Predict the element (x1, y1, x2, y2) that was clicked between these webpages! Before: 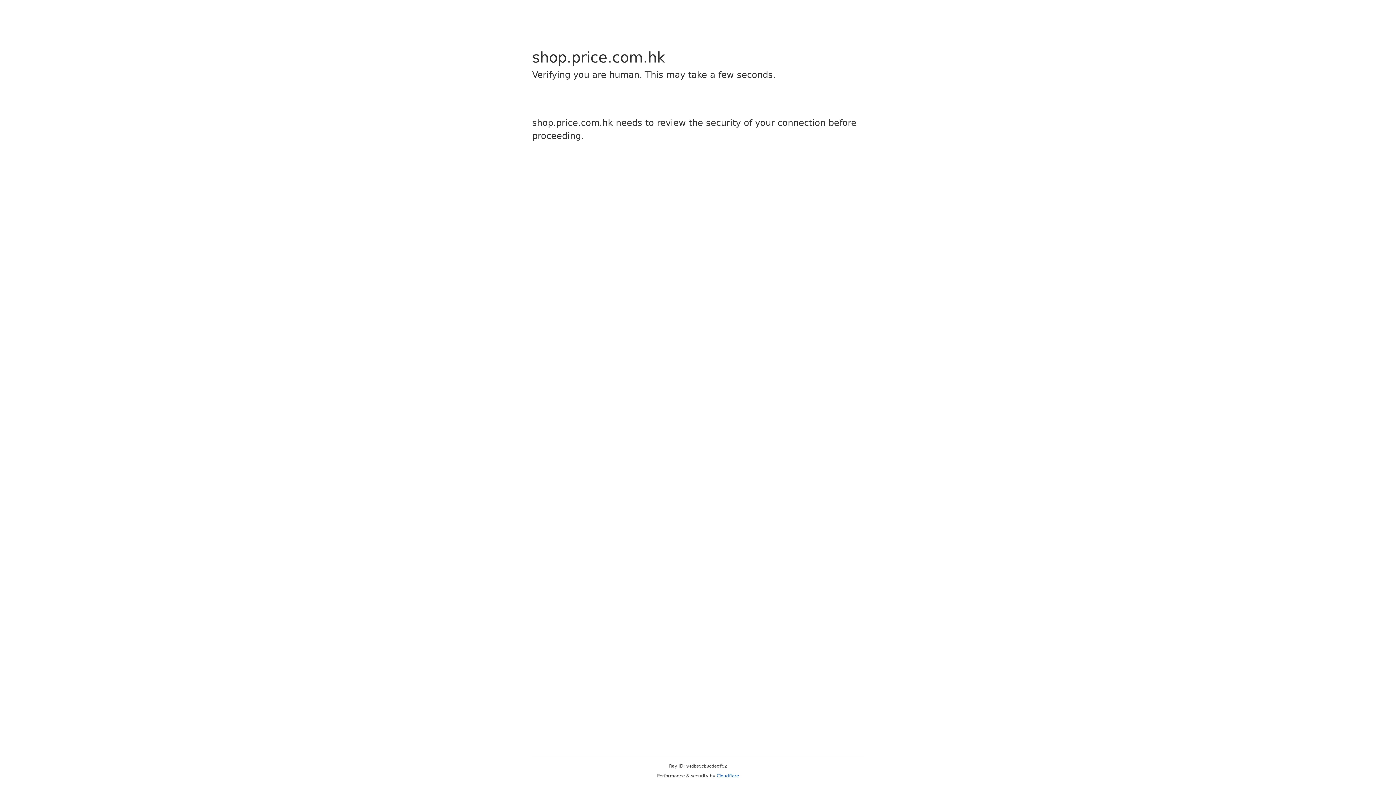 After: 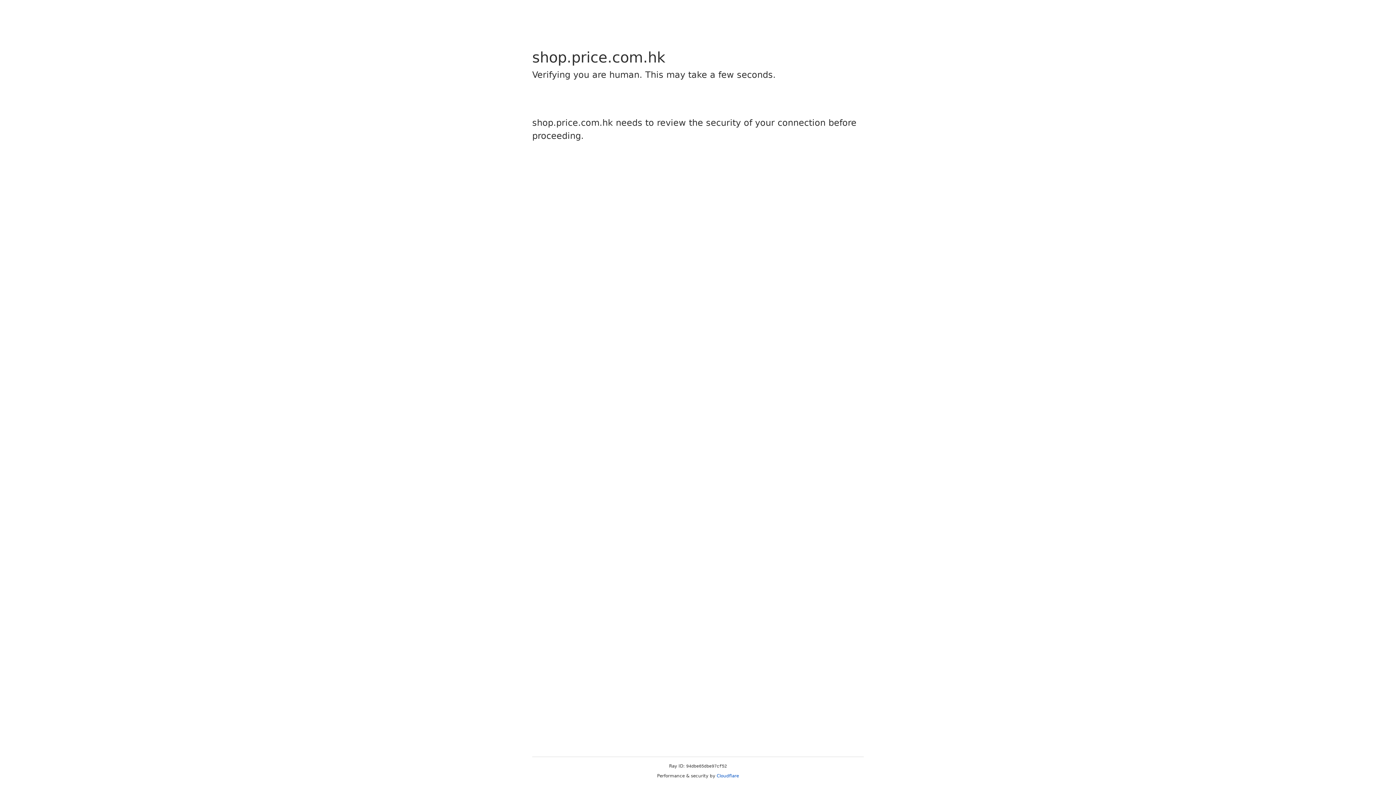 Action: label: Cloudflare bbox: (716, 773, 739, 778)